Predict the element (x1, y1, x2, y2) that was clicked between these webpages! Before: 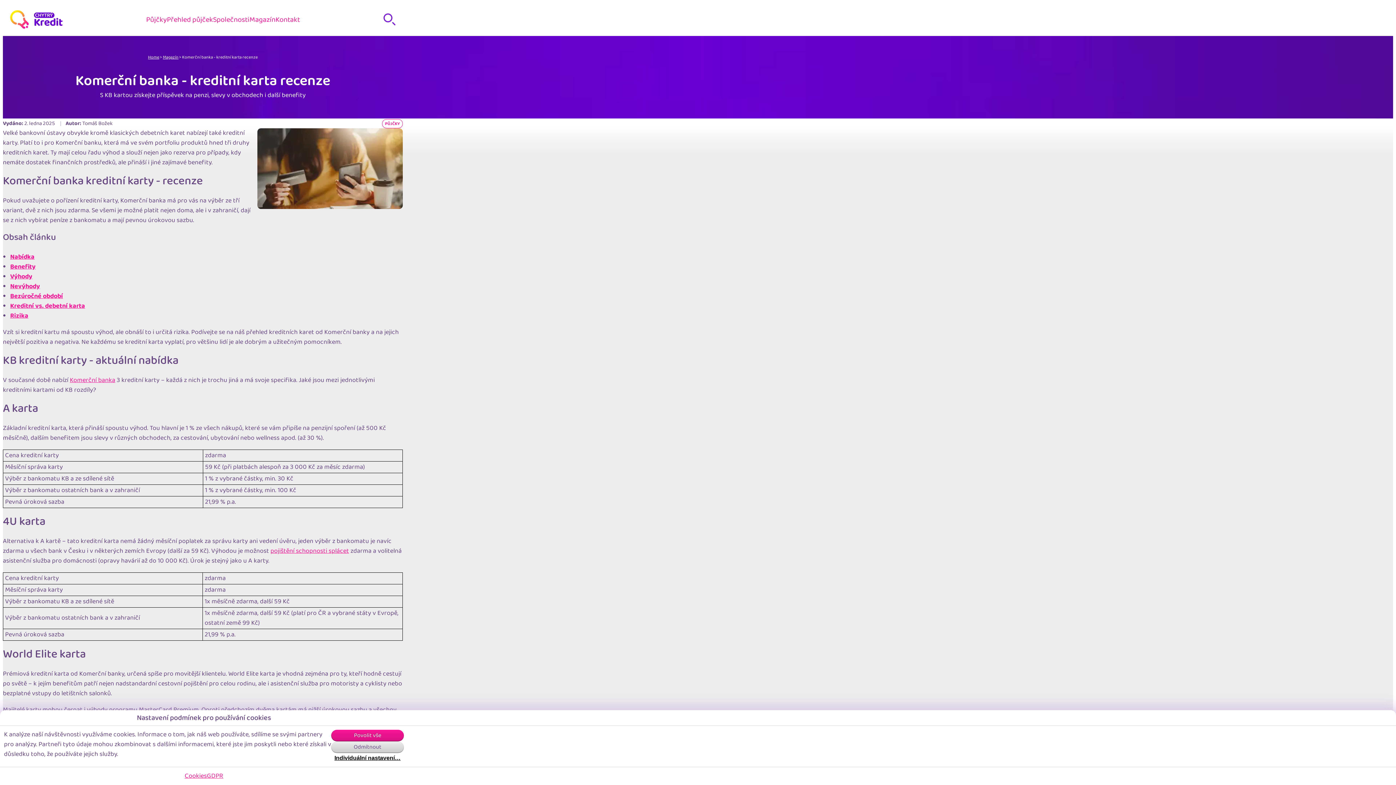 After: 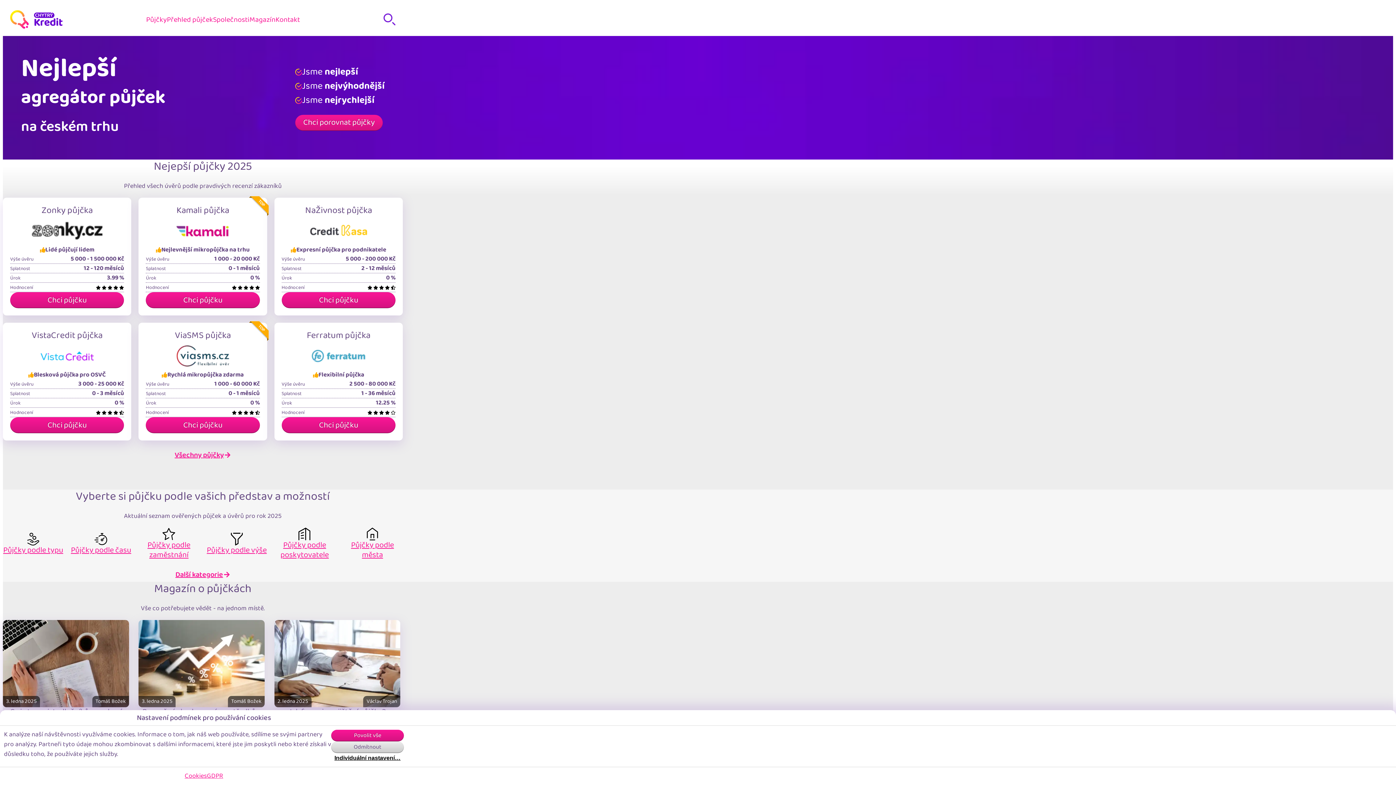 Action: bbox: (10, 14, 62, 24)